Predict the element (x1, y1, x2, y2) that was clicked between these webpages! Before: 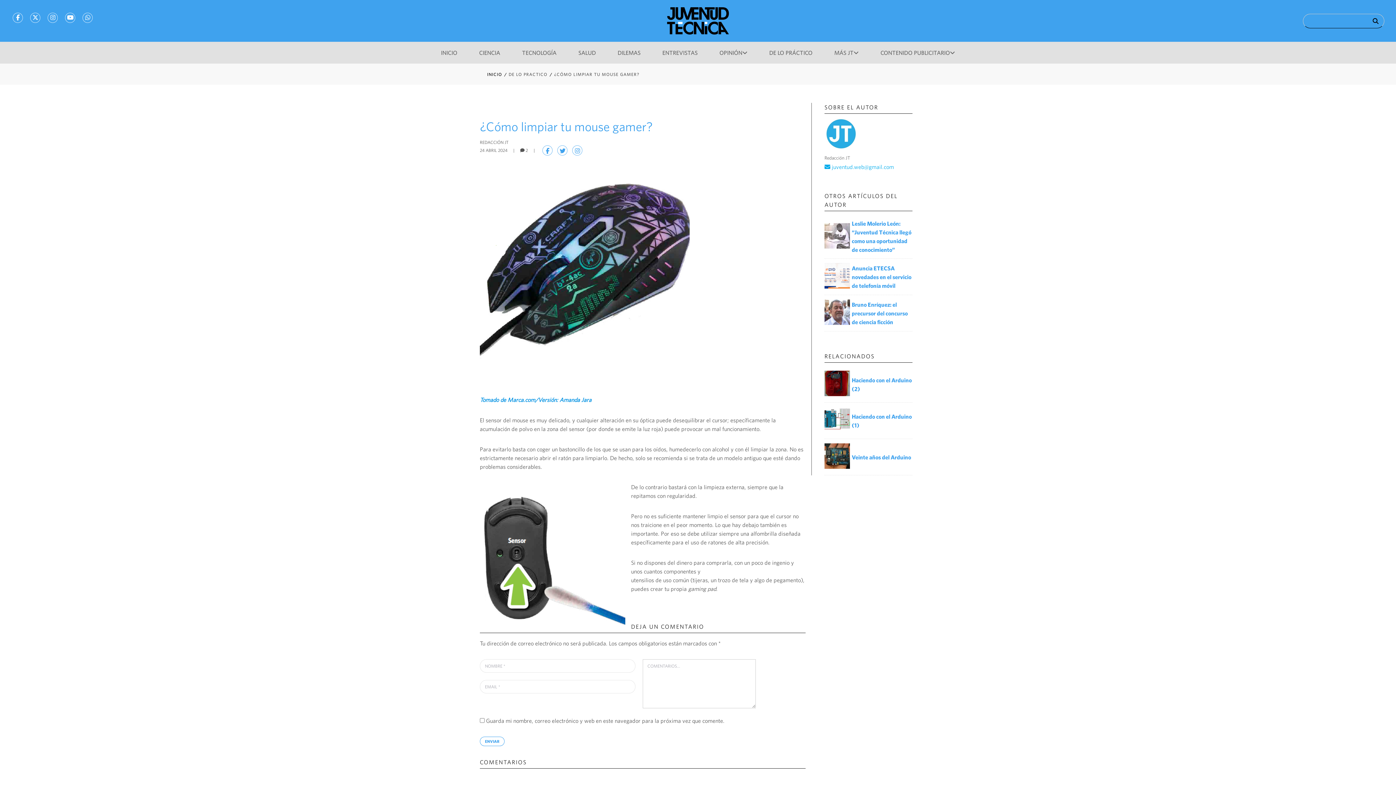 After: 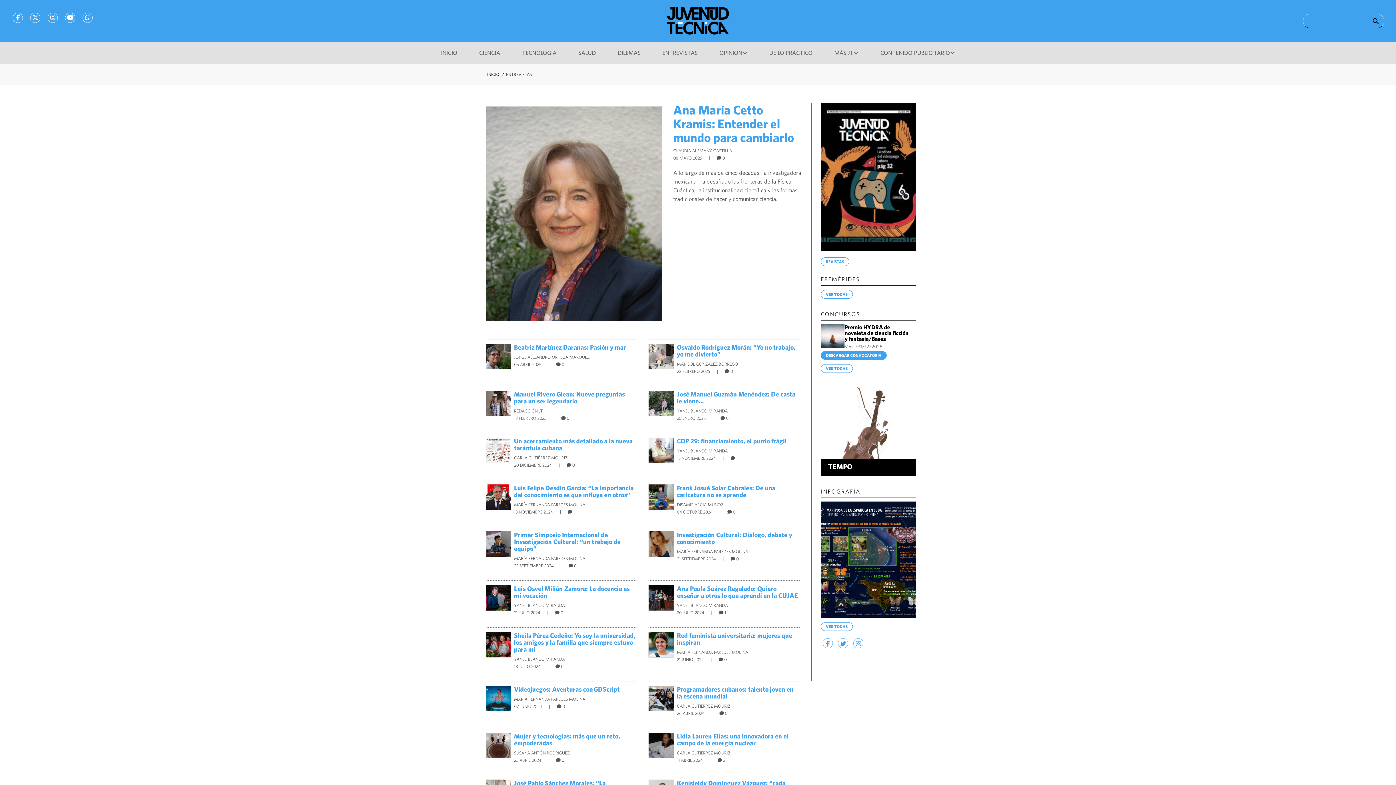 Action: bbox: (651, 41, 708, 63) label: ENTREVISTAS